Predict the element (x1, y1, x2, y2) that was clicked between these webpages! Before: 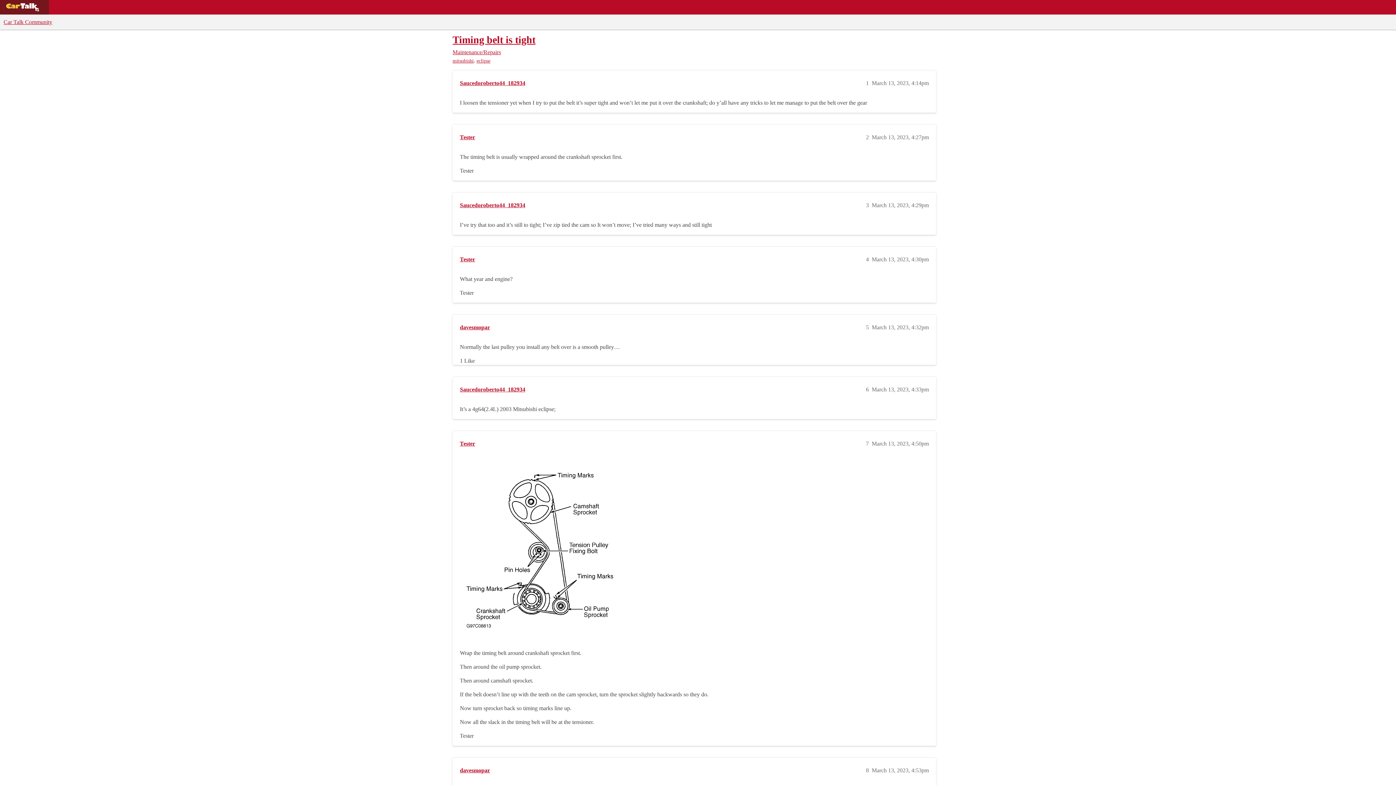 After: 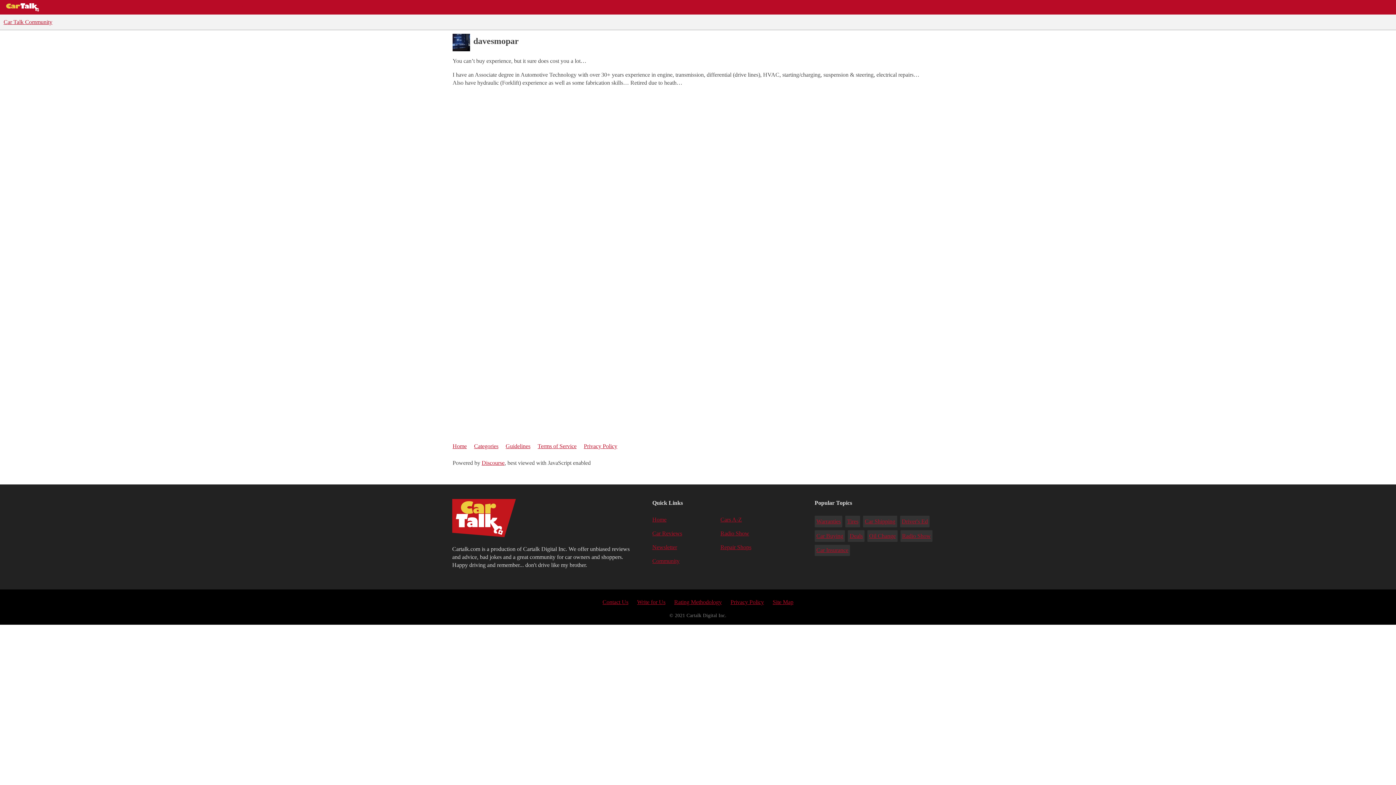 Action: bbox: (460, 767, 490, 773) label: davesmopar